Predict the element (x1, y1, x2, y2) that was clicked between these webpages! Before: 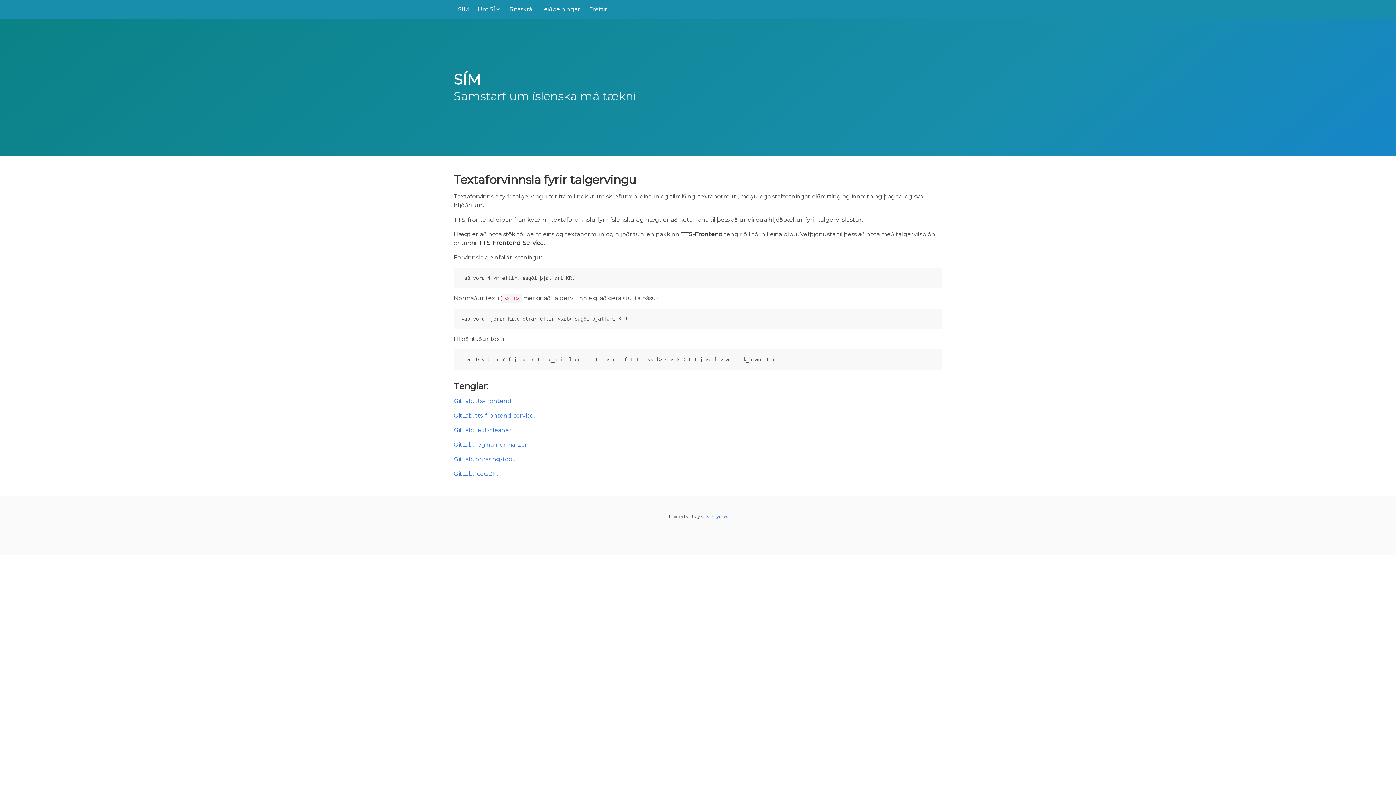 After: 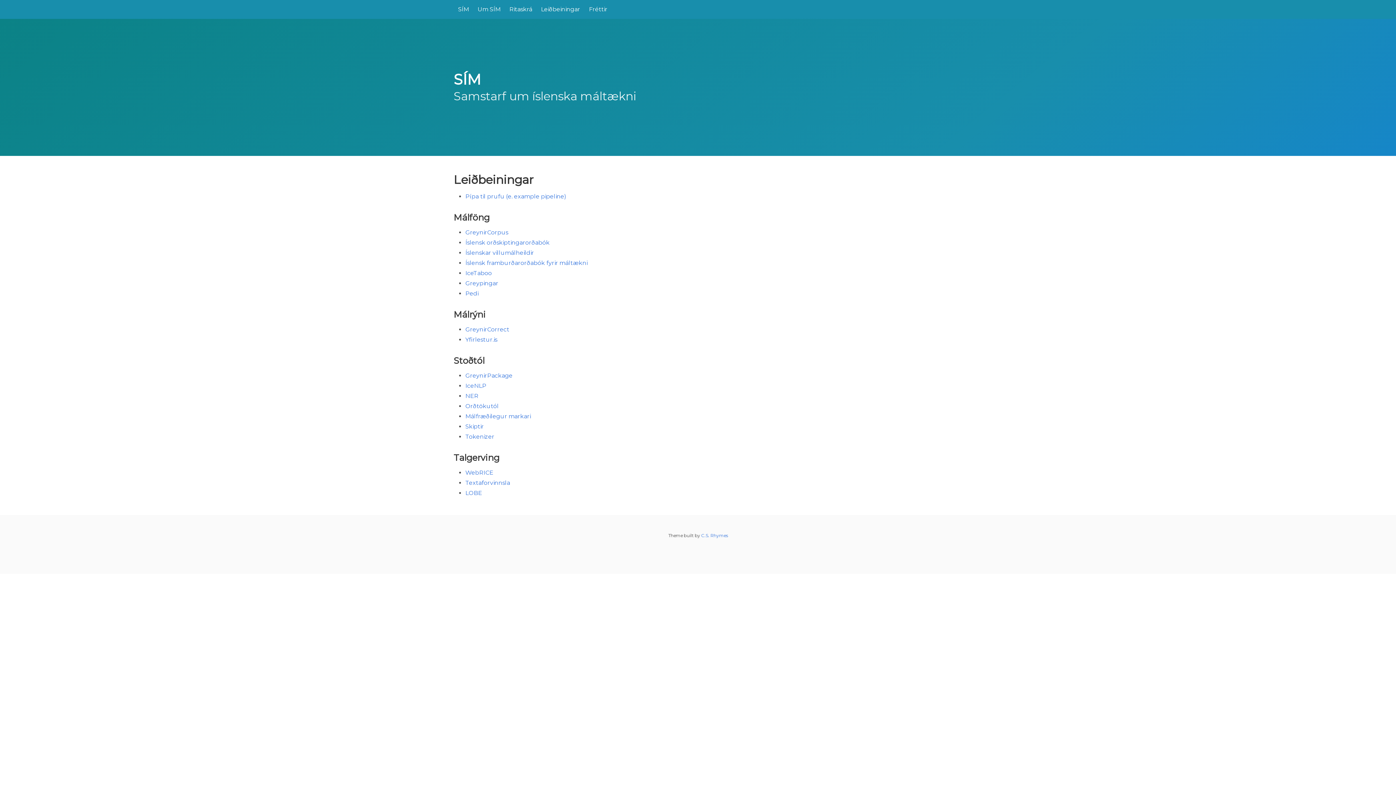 Action: label: Leiðbeiningar bbox: (536, 0, 584, 18)